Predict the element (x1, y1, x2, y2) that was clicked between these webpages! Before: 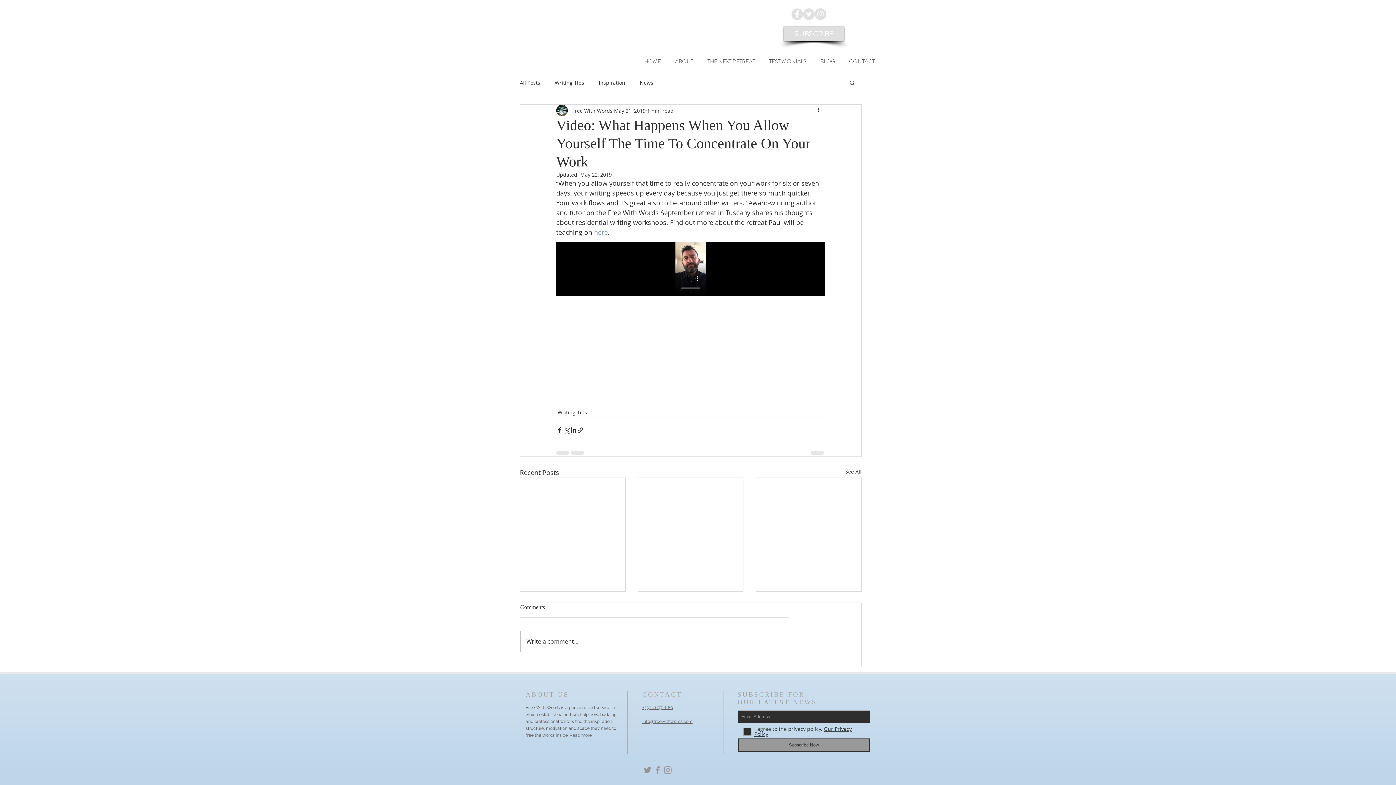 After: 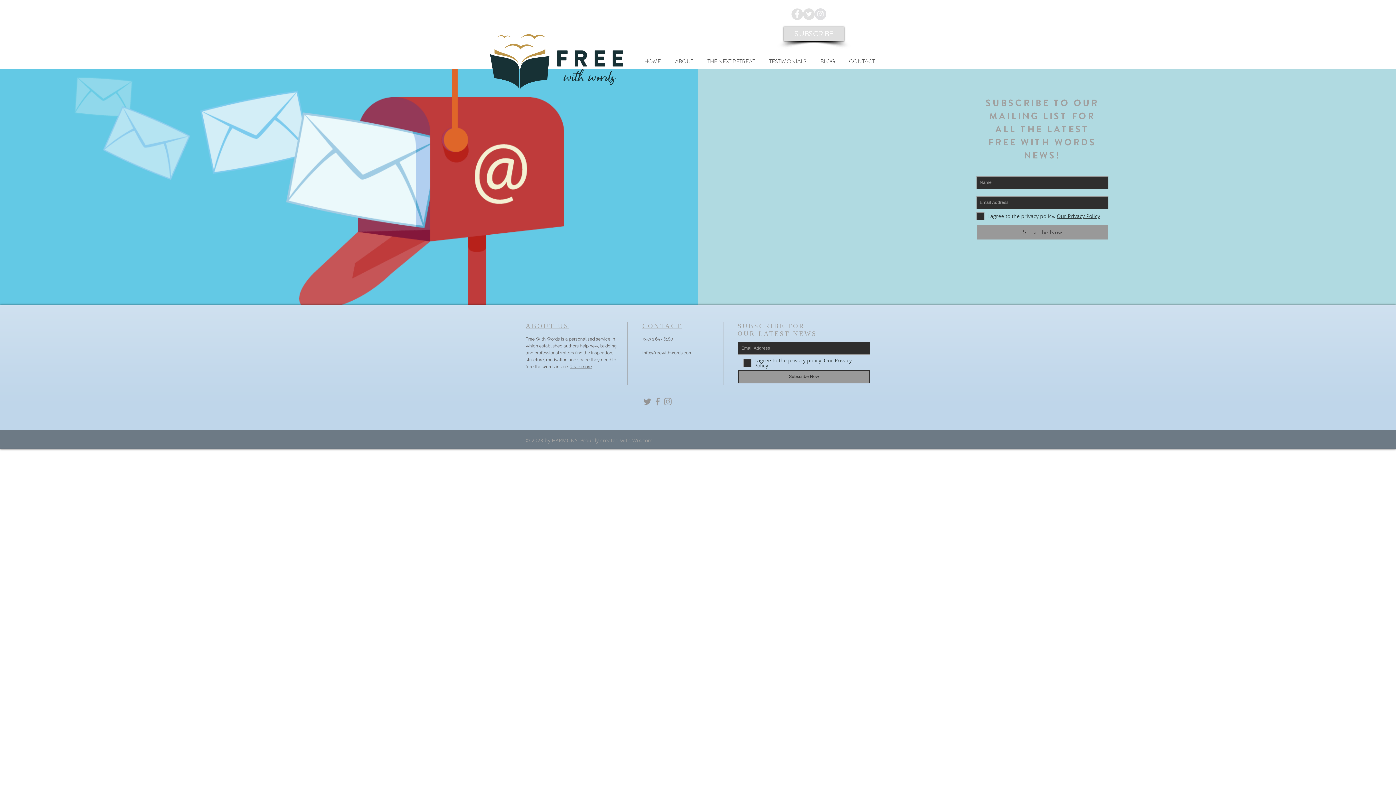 Action: label: SUBSCRIBE bbox: (784, 26, 844, 41)